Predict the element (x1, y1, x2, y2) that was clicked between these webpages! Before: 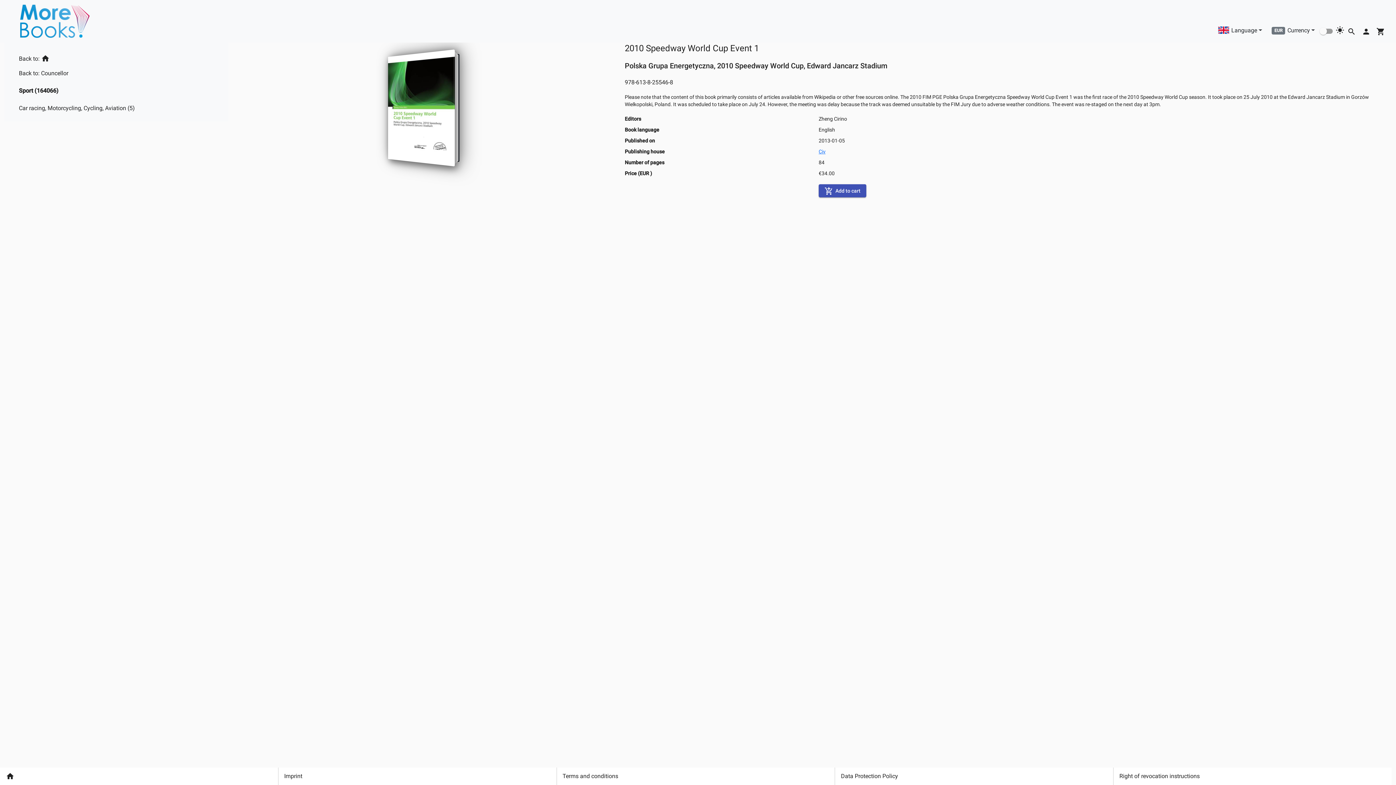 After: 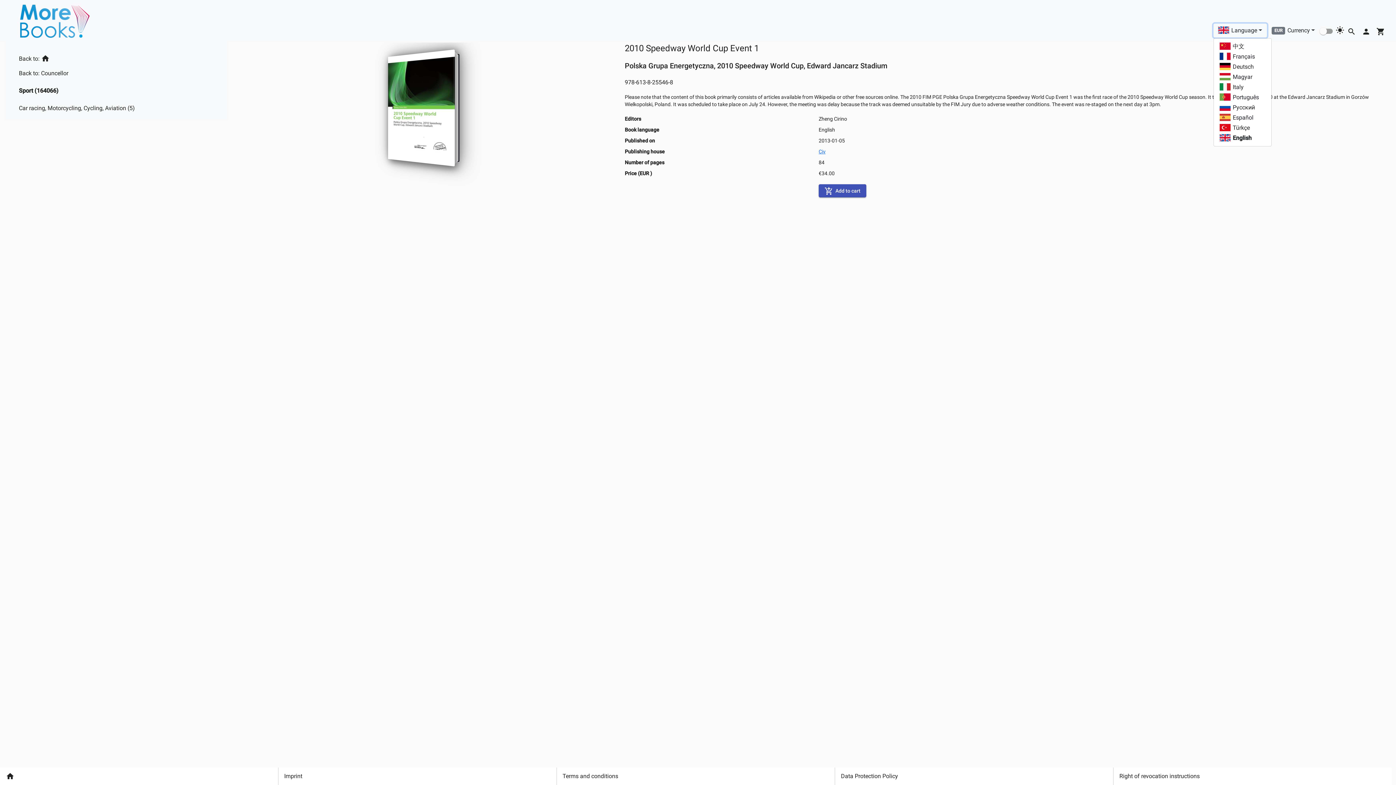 Action: label: Language bbox: (1213, 22, 1267, 36)